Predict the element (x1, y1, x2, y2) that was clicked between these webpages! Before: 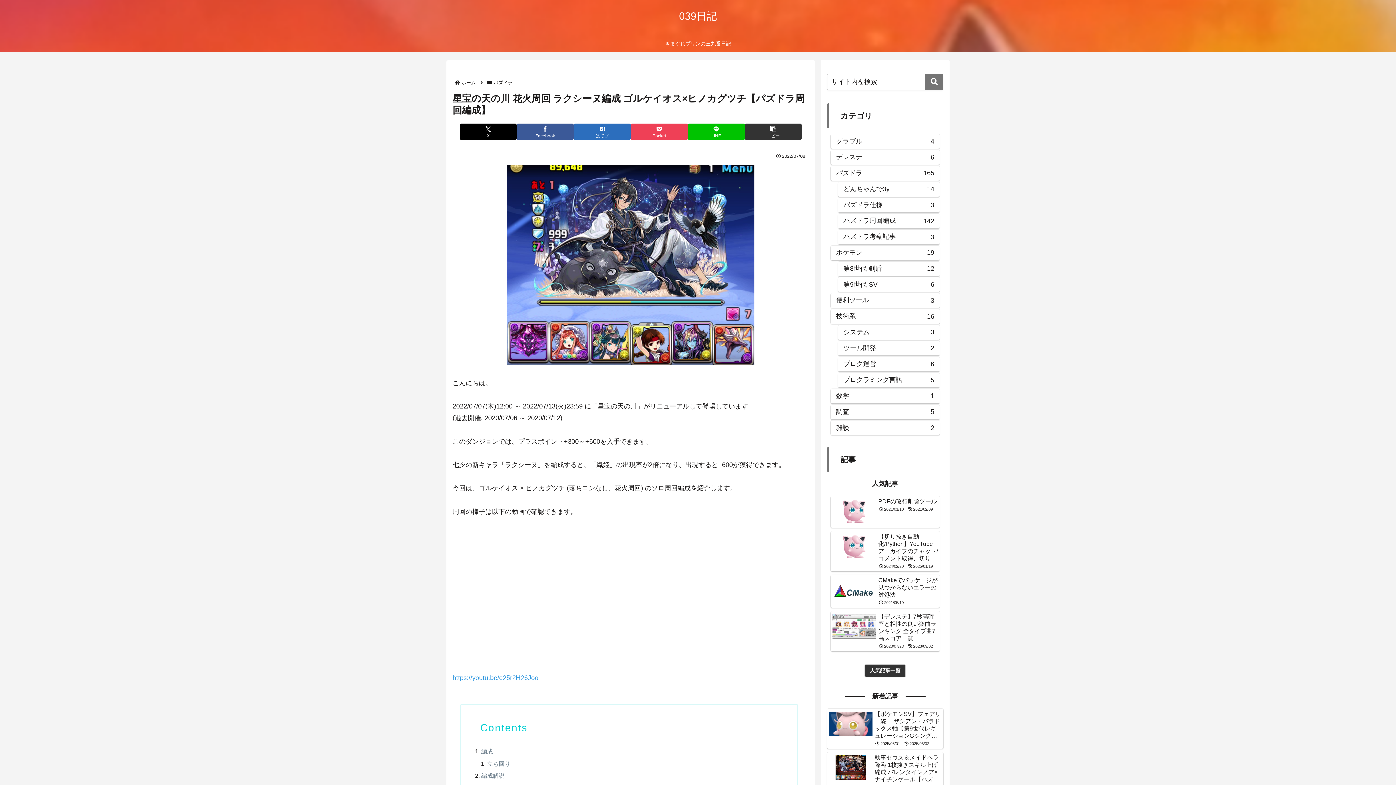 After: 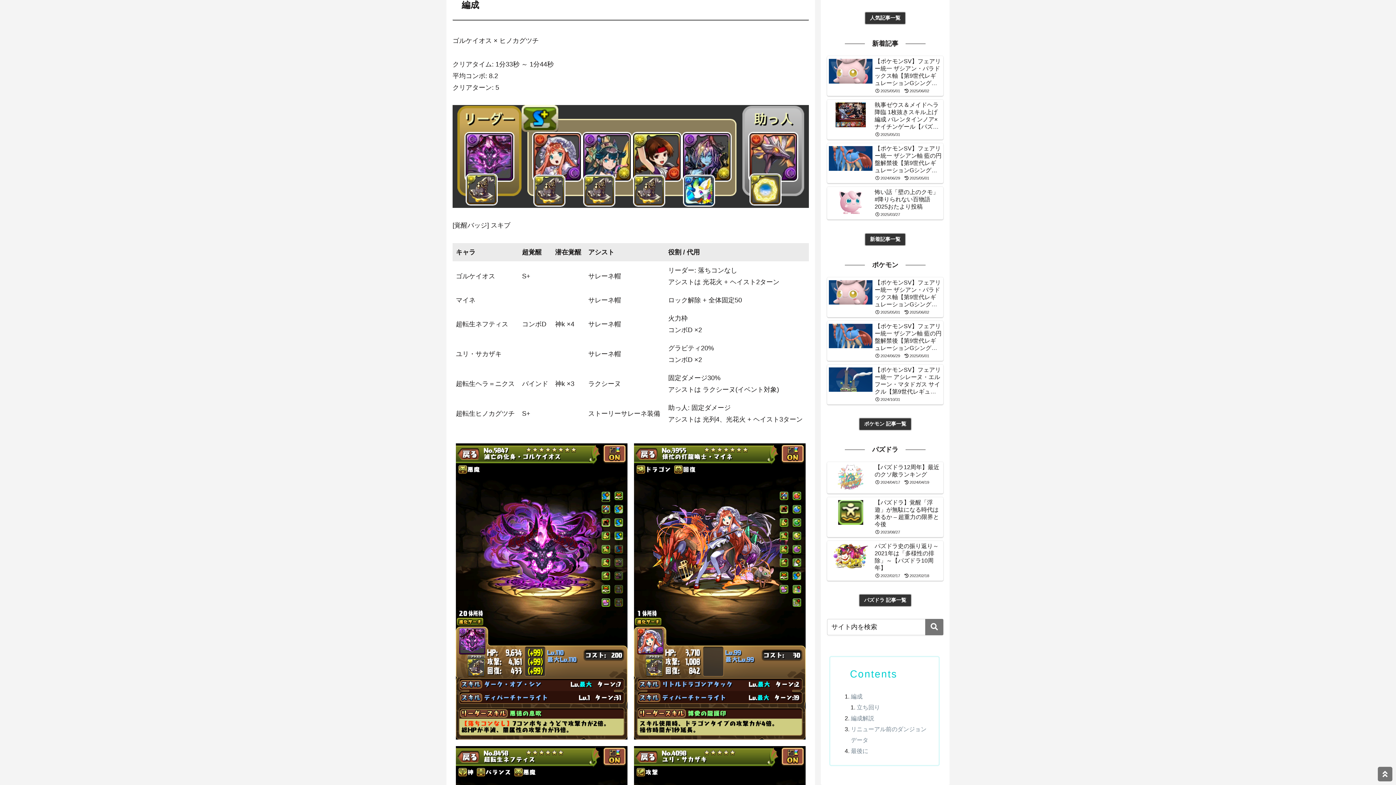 Action: bbox: (481, 748, 493, 755) label: 編成